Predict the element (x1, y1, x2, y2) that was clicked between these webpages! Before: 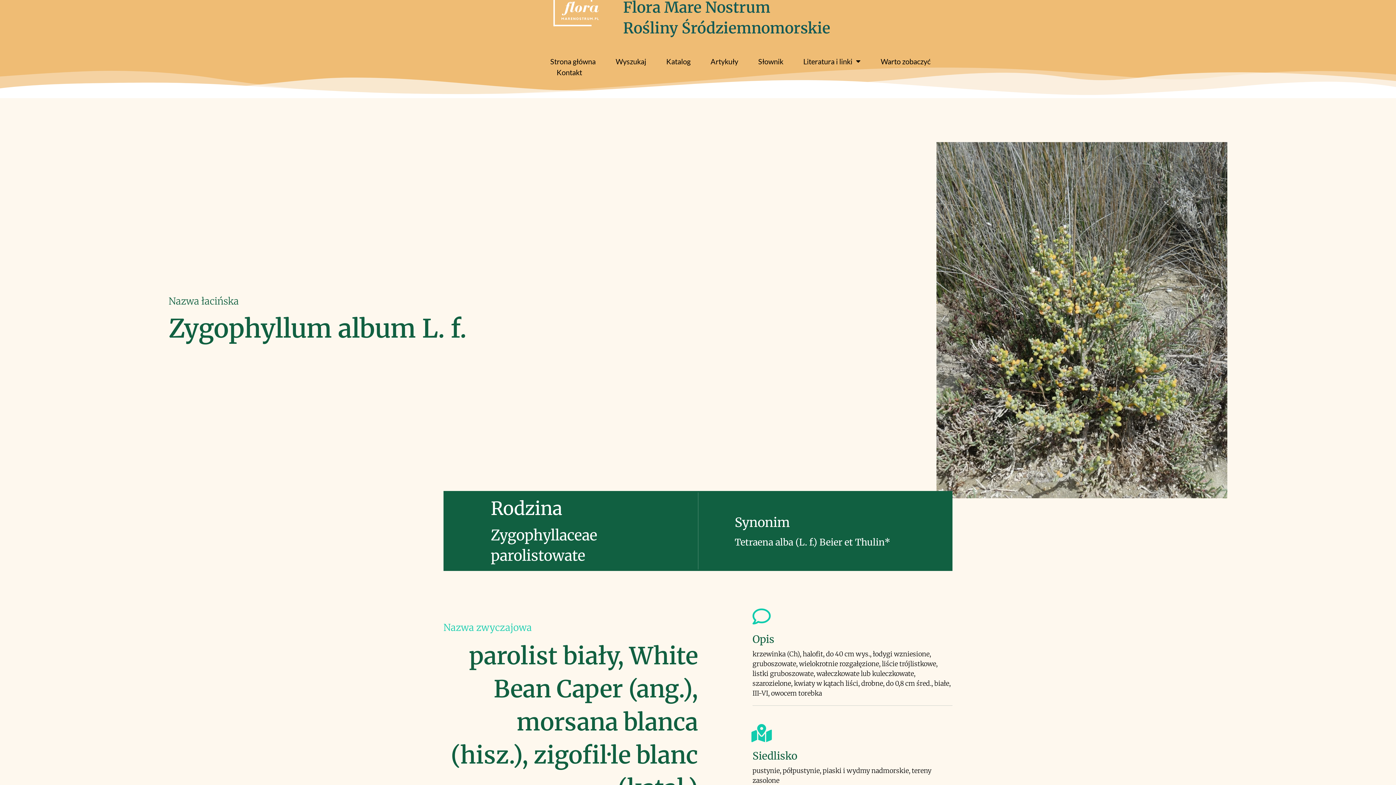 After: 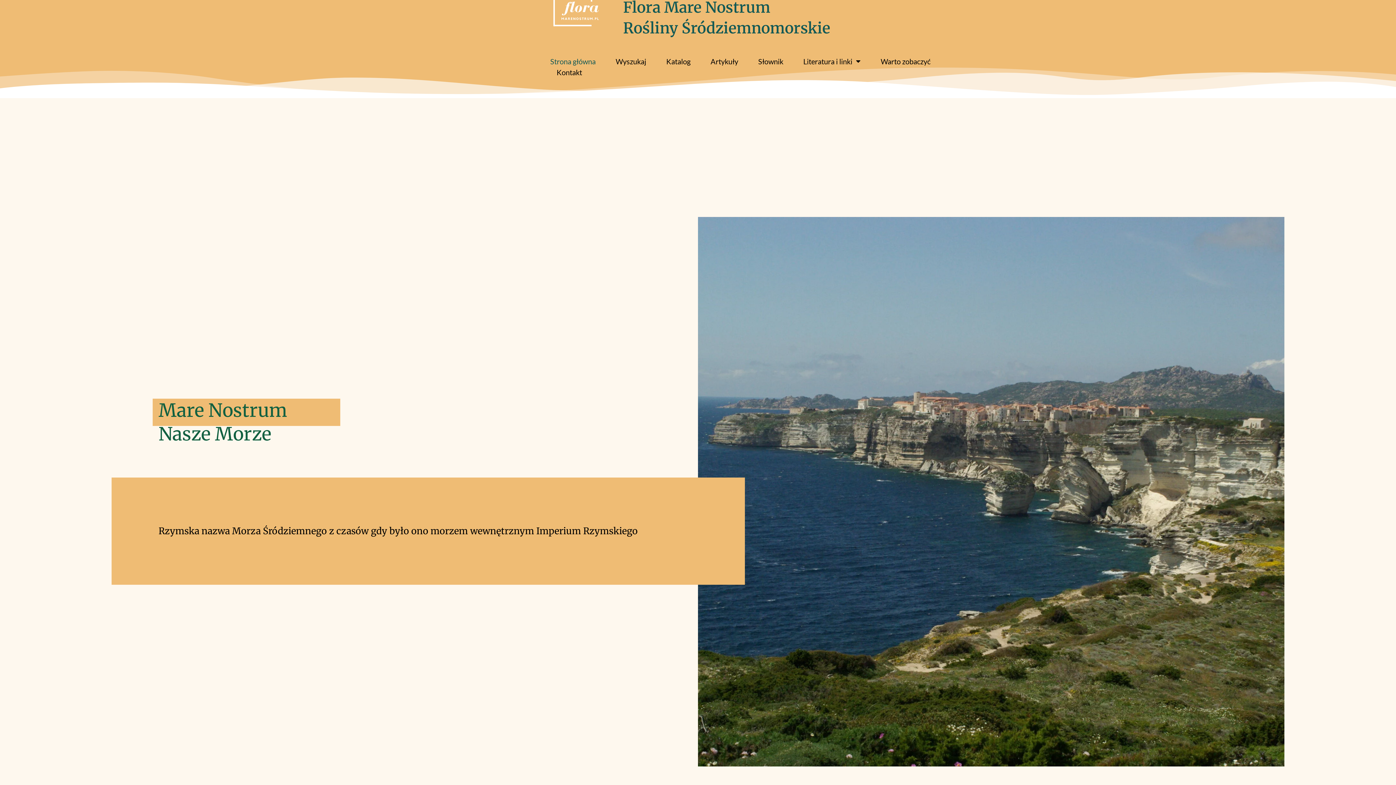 Action: label: Strona główna bbox: (546, 55, 599, 66)